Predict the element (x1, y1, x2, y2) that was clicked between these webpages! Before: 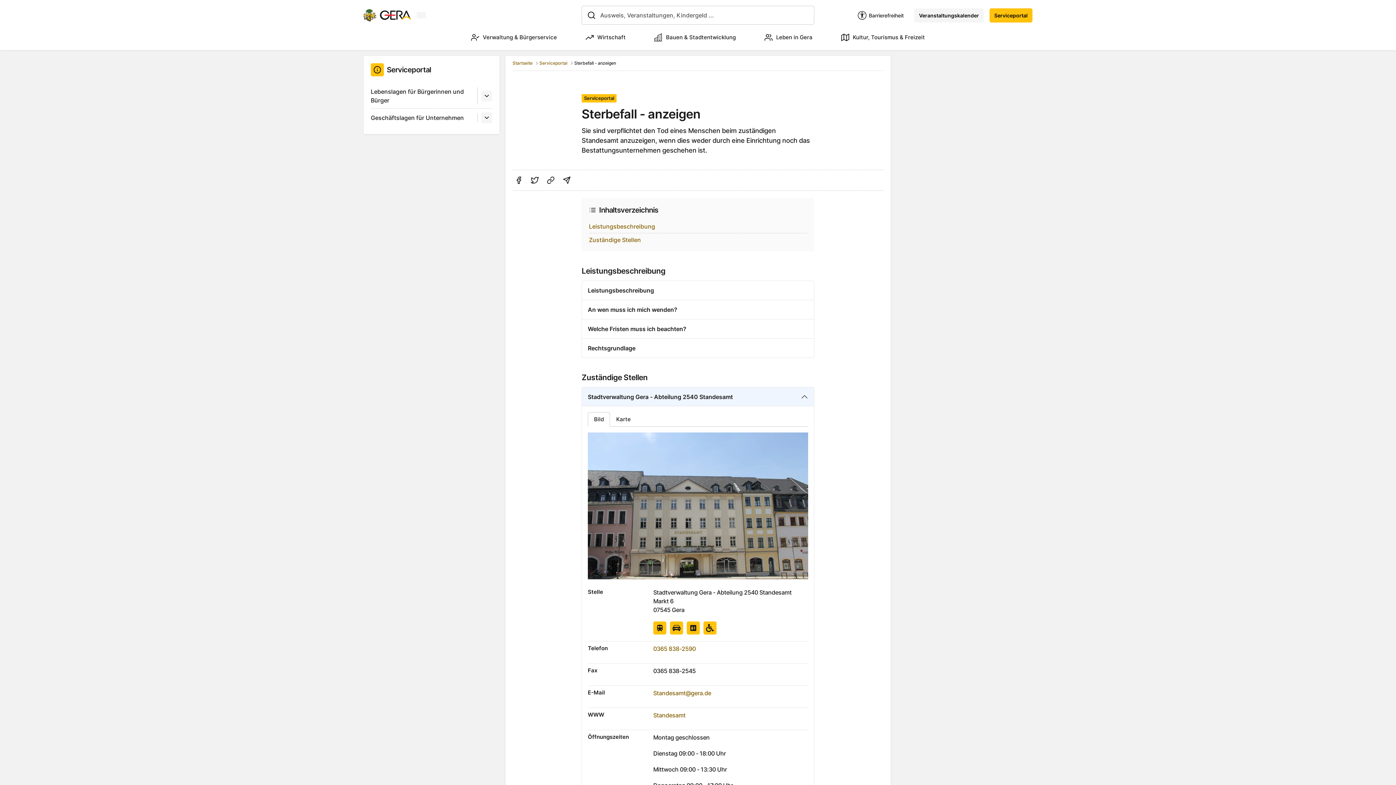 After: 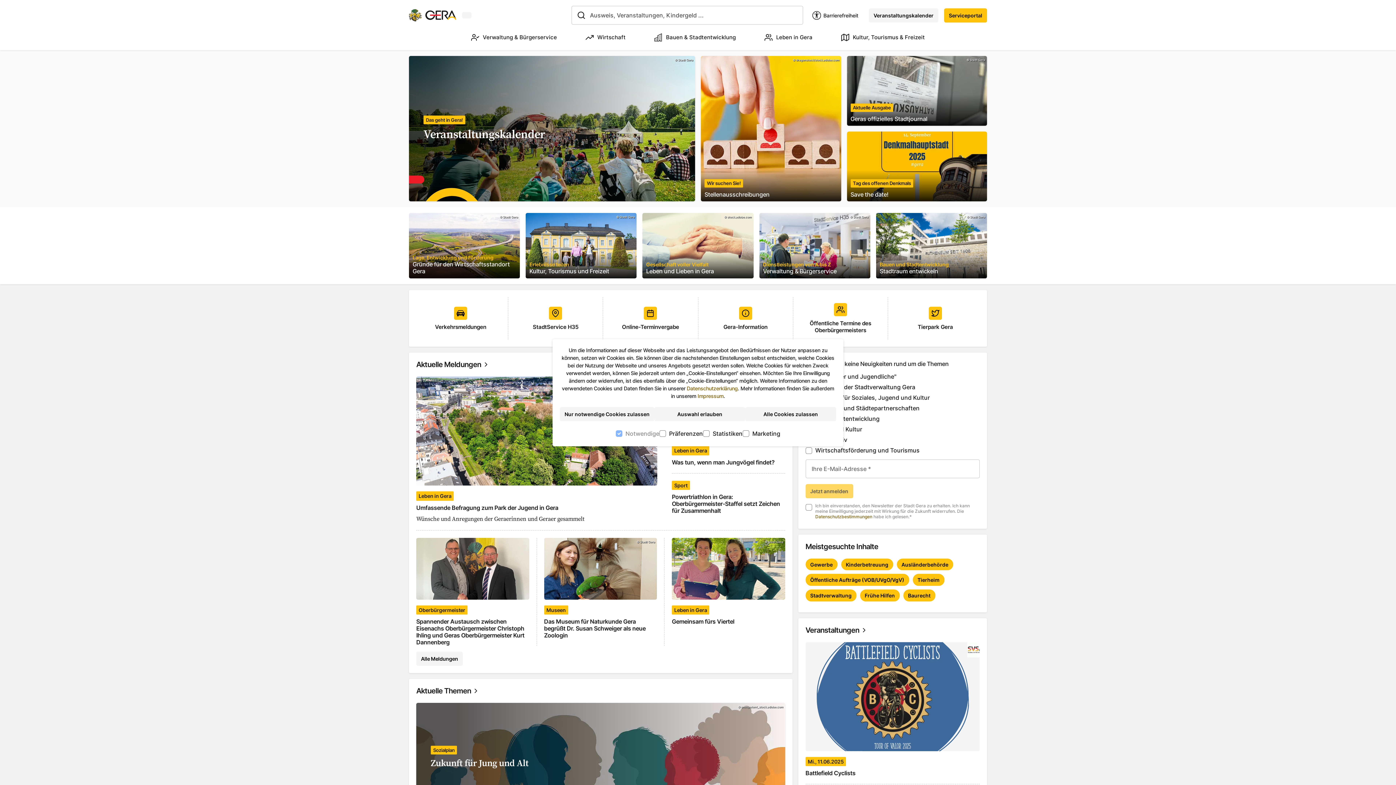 Action: bbox: (363, 8, 410, 21)